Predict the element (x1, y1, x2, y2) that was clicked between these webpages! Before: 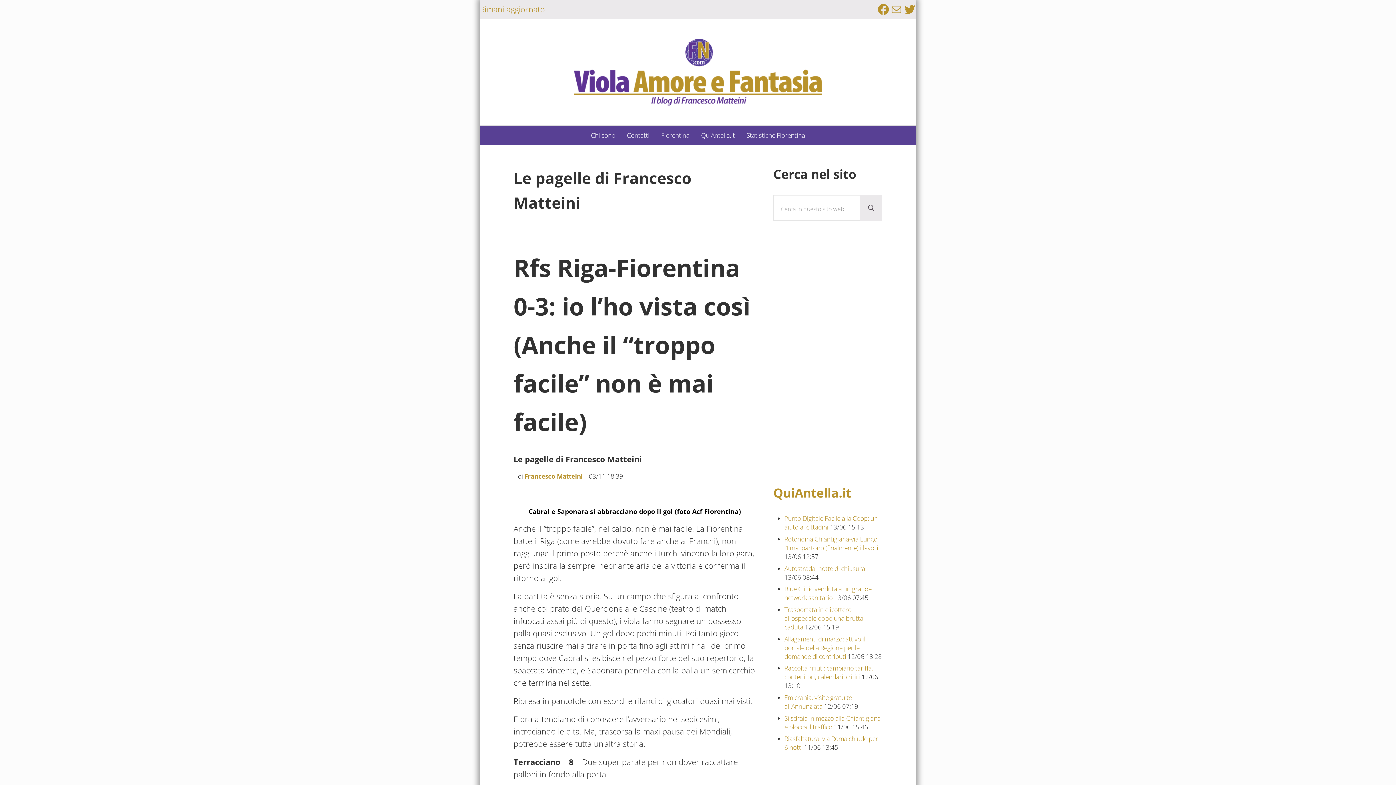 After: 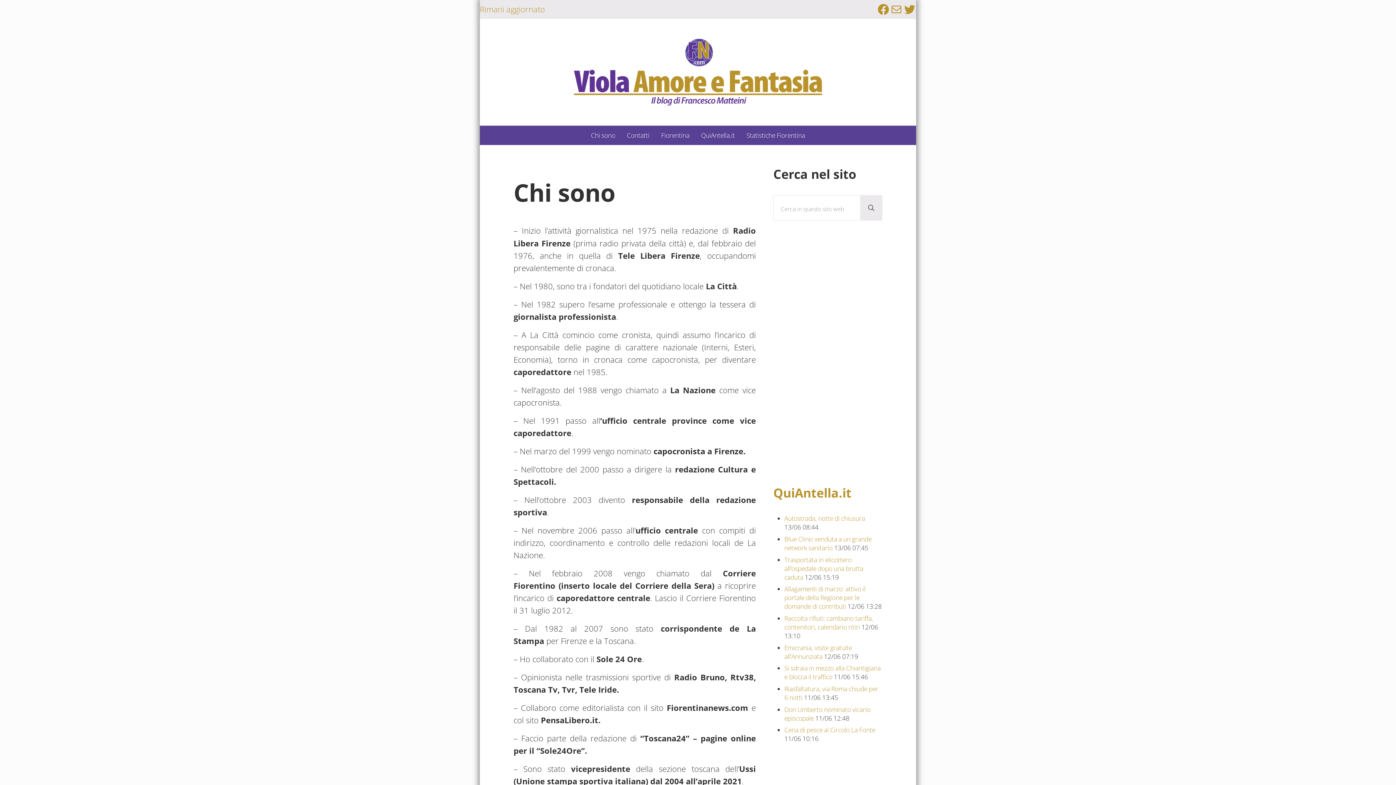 Action: bbox: (585, 125, 621, 145) label: Chi sono